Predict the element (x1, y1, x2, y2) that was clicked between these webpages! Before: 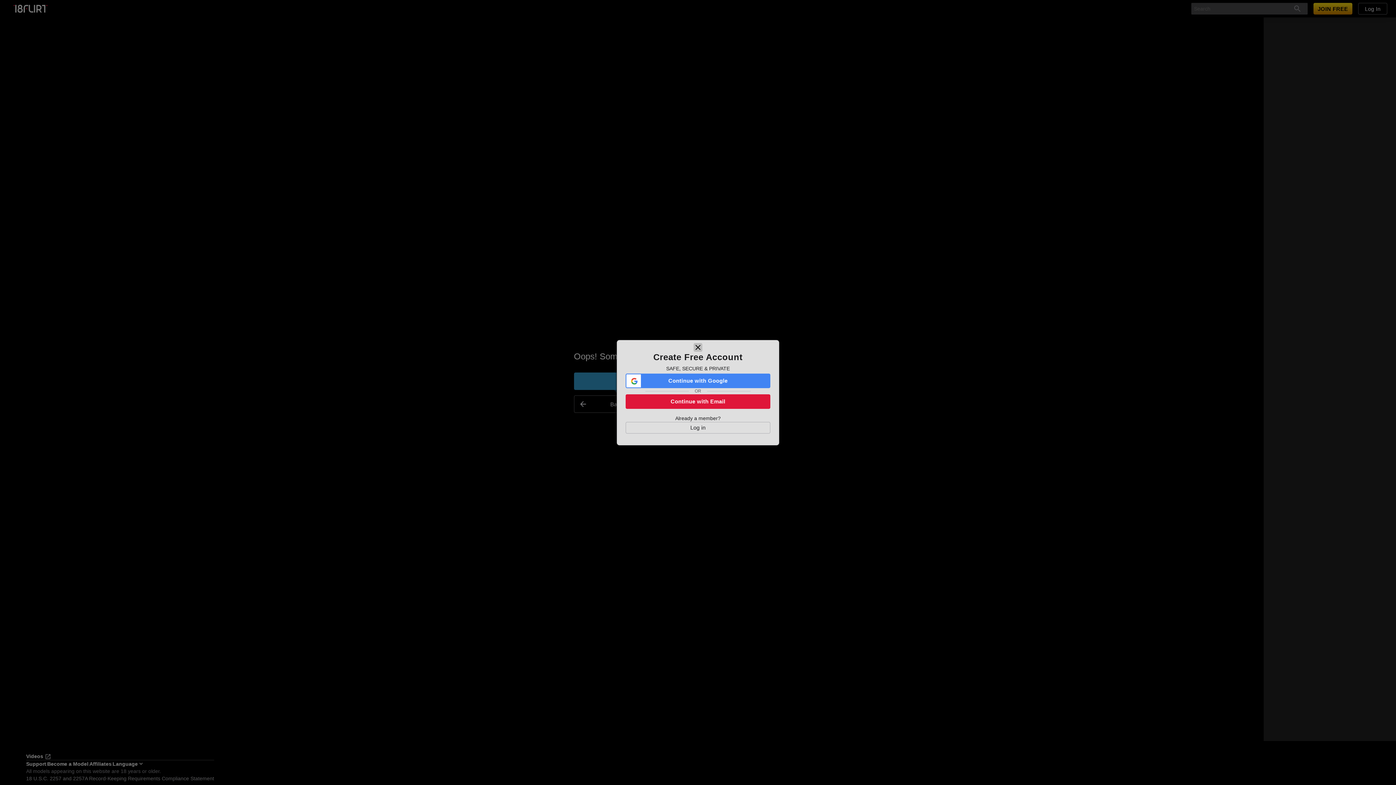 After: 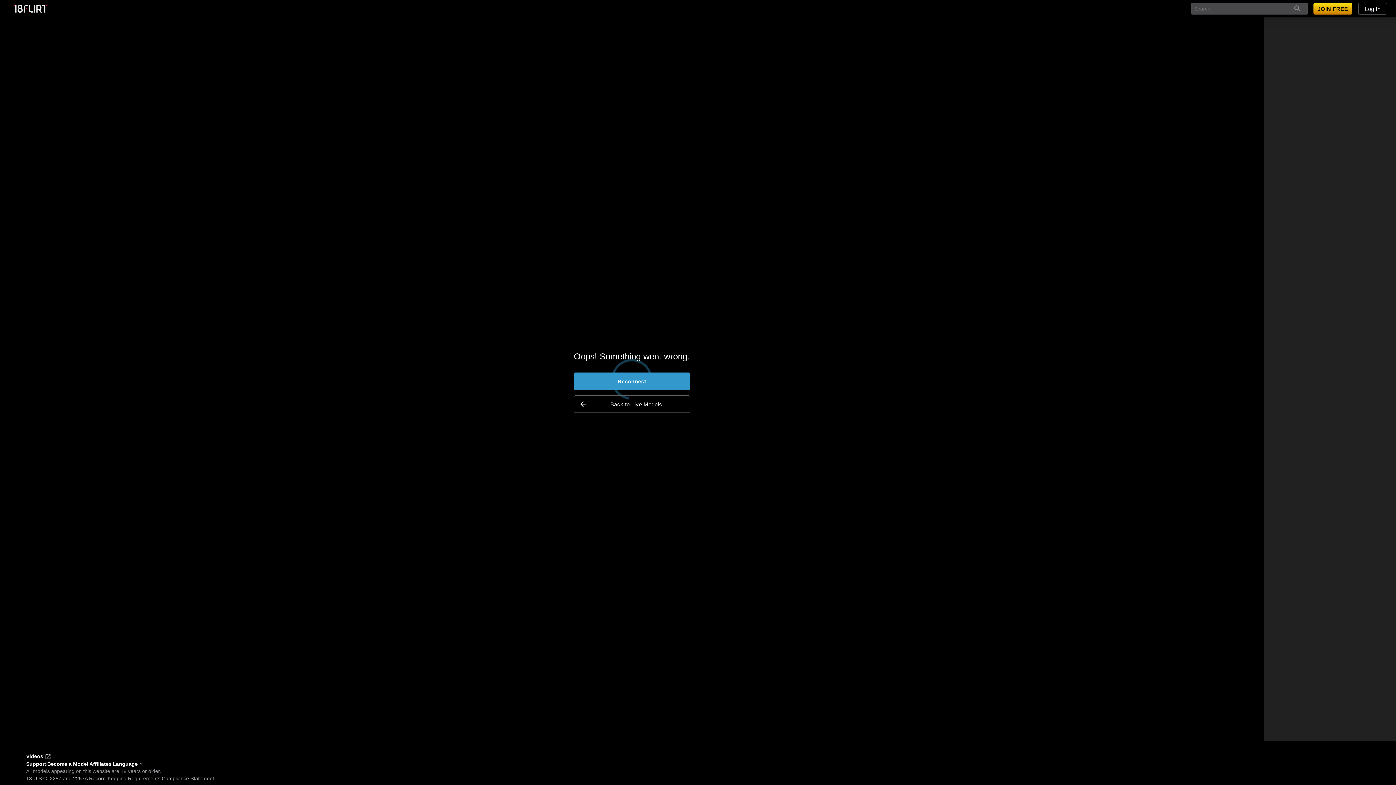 Action: bbox: (693, 384, 702, 393) label: close